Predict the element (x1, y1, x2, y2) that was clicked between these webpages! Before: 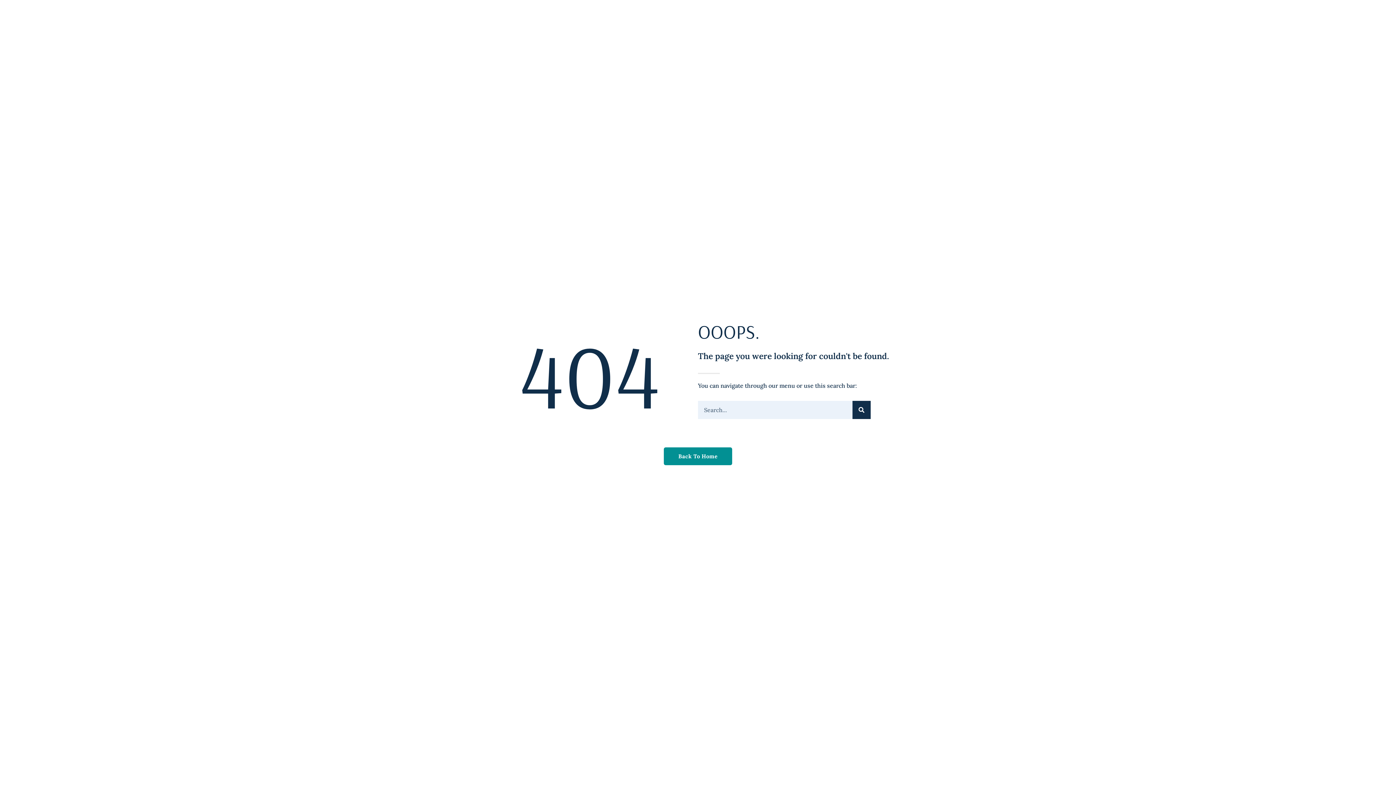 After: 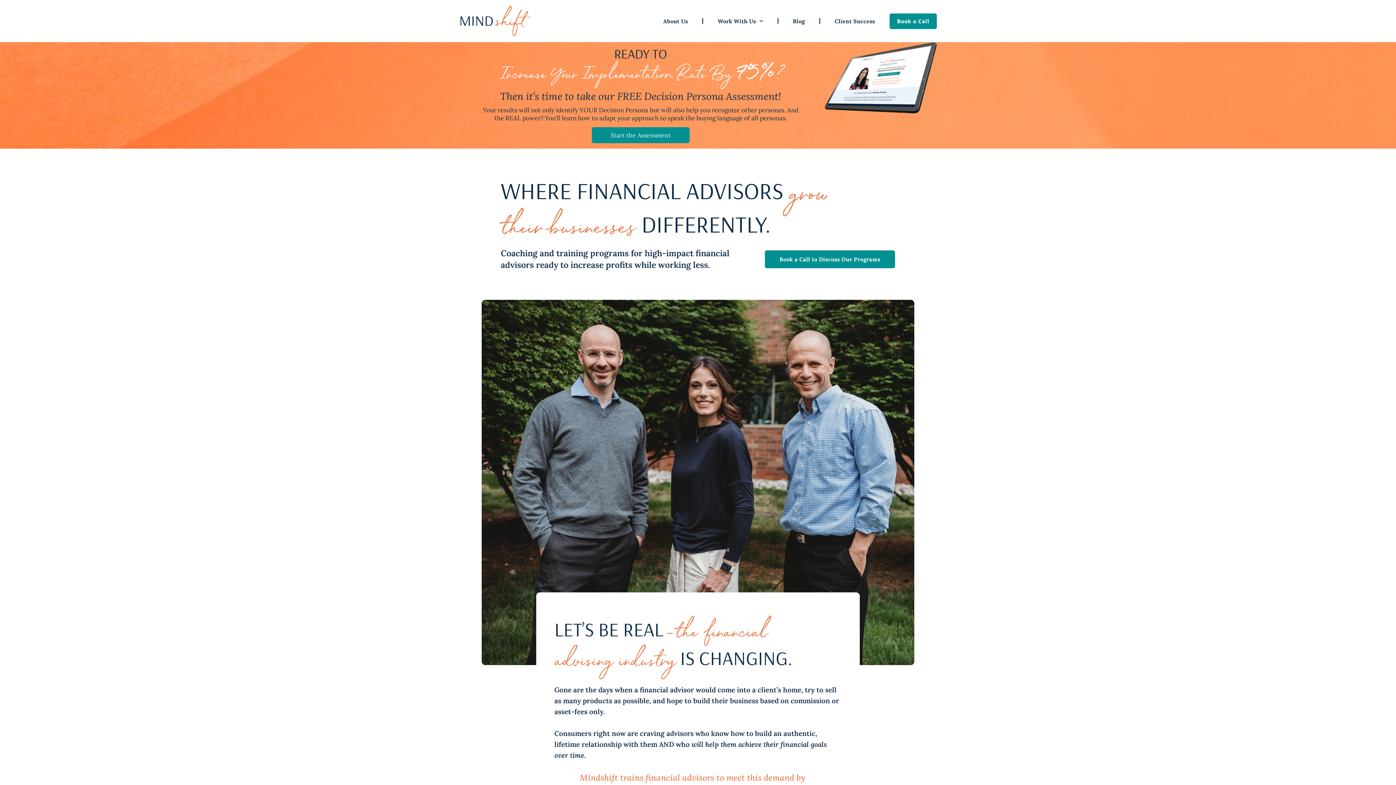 Action: label: Back To Home bbox: (664, 447, 732, 465)